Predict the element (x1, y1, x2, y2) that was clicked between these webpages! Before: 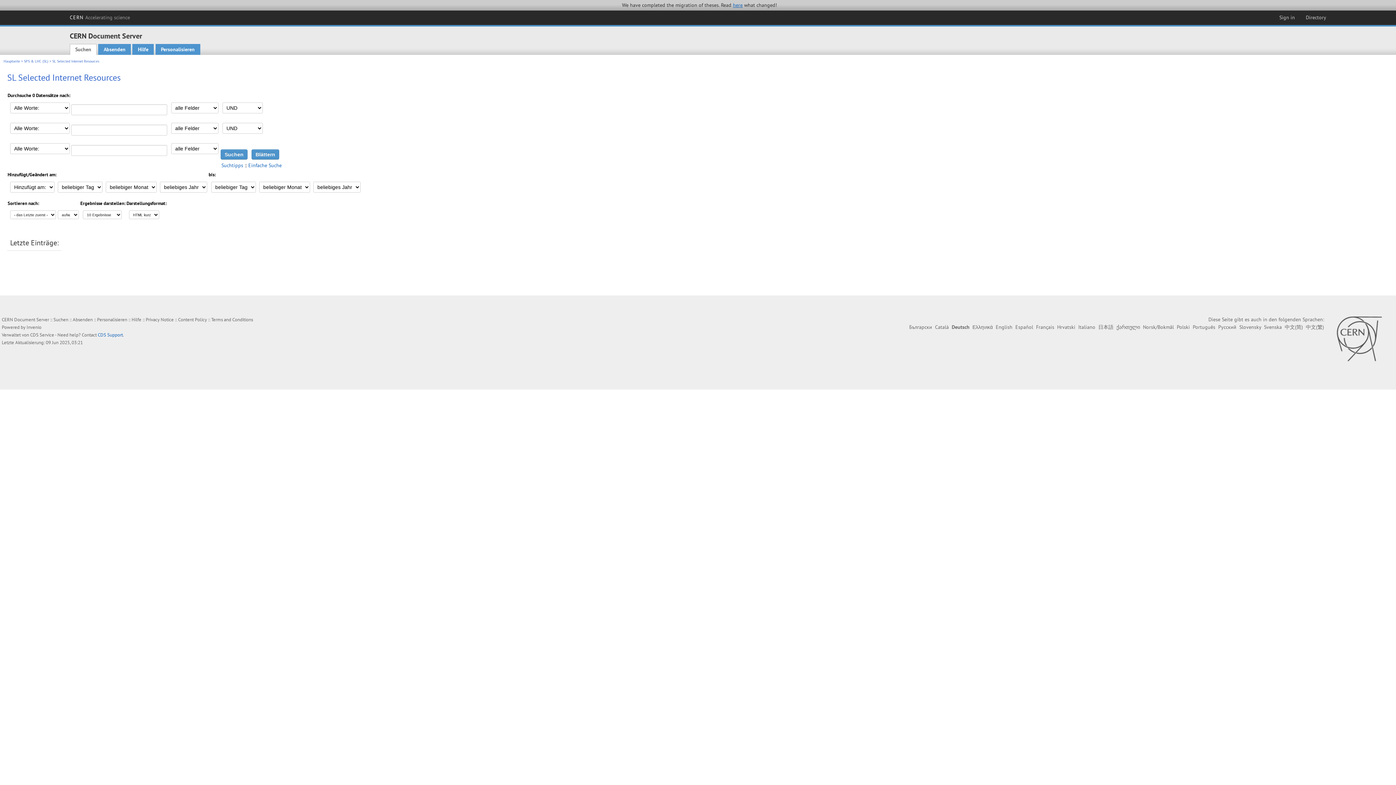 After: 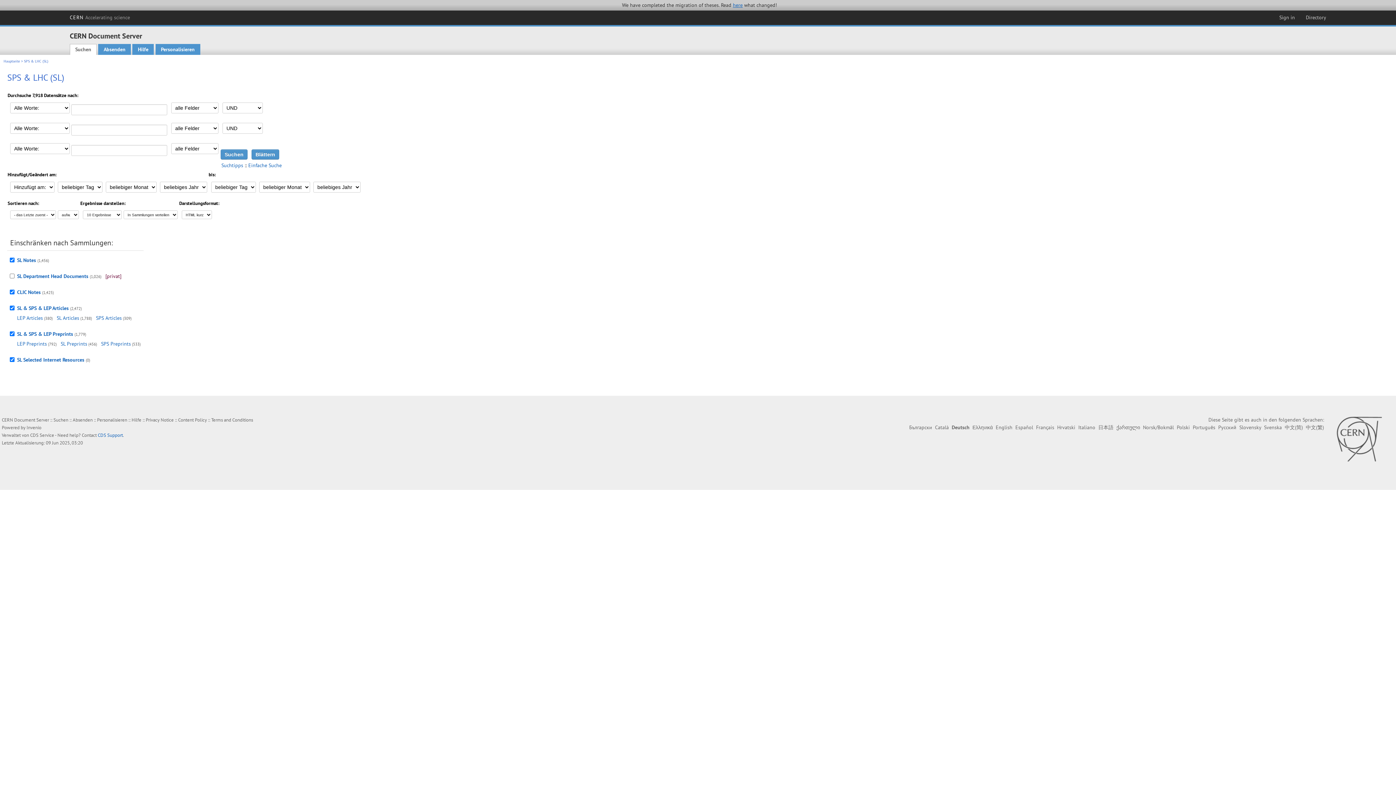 Action: bbox: (24, 59, 48, 63) label: SPS & LHC (SL)